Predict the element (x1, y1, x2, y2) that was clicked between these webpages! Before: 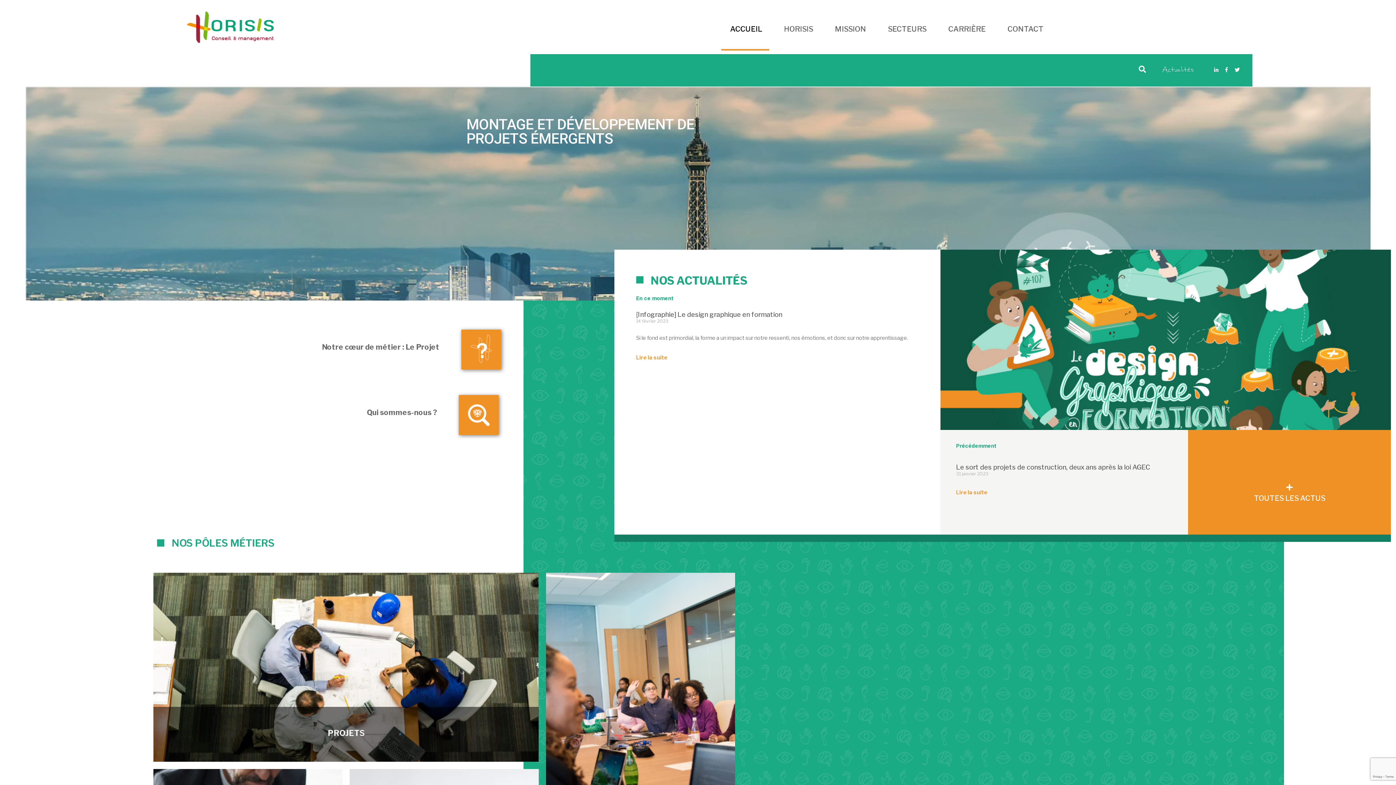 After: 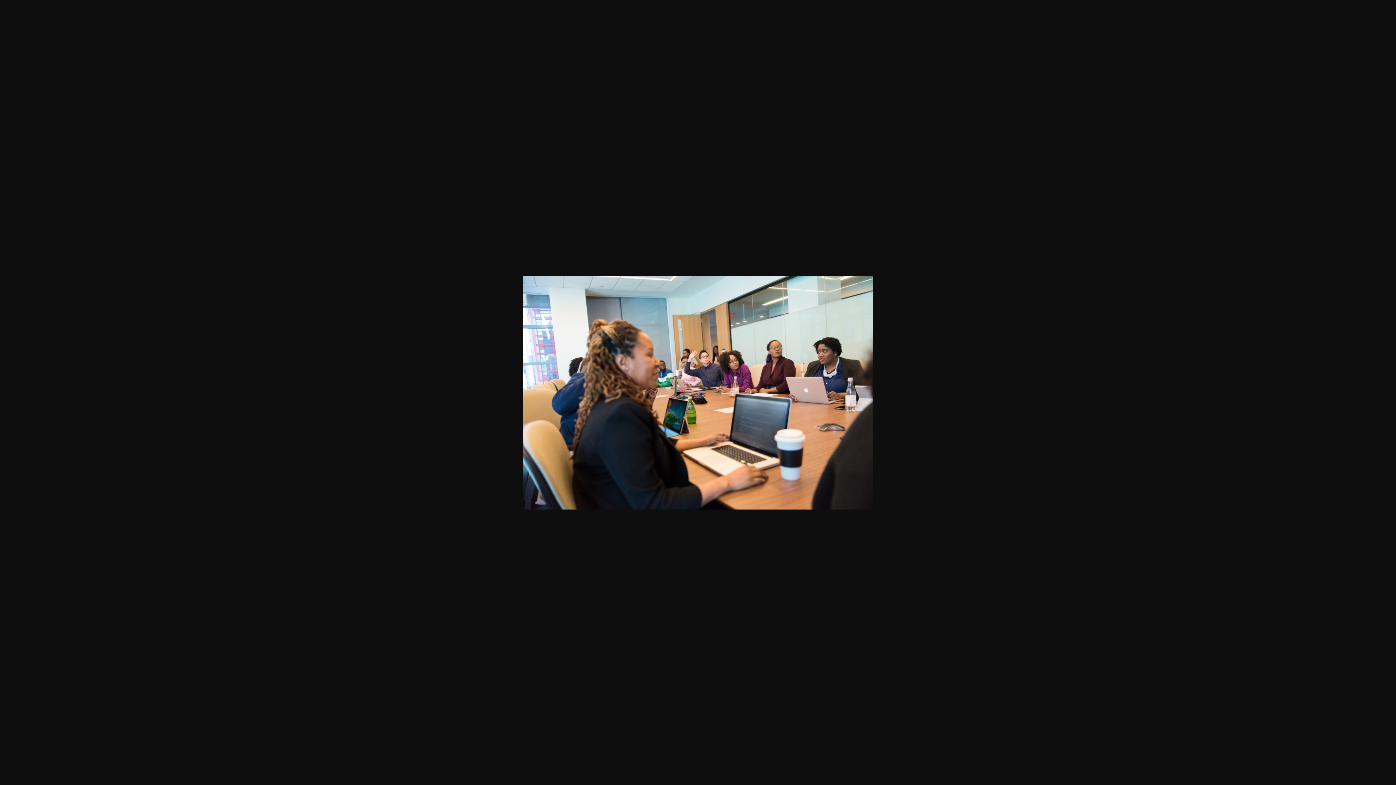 Action: bbox: (708, 580, 735, 609)